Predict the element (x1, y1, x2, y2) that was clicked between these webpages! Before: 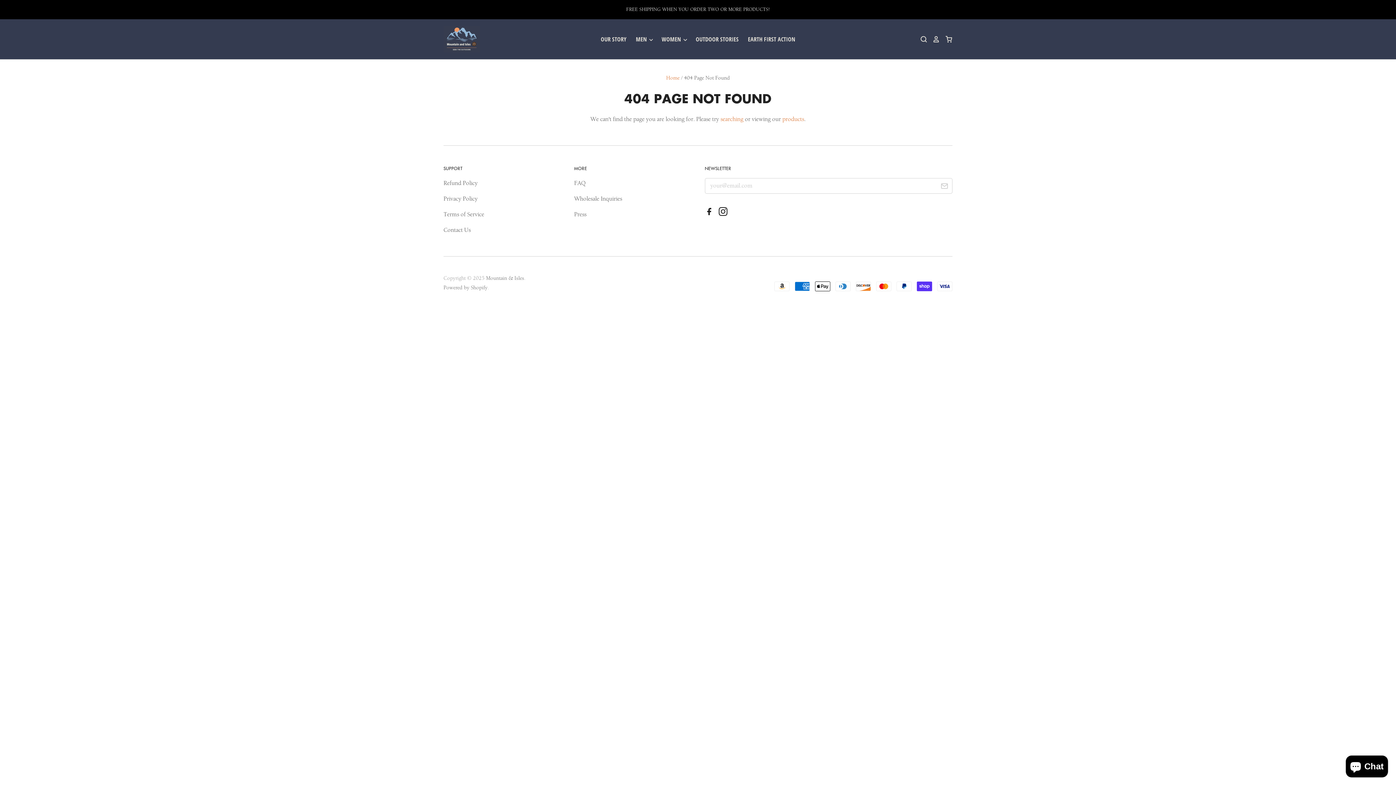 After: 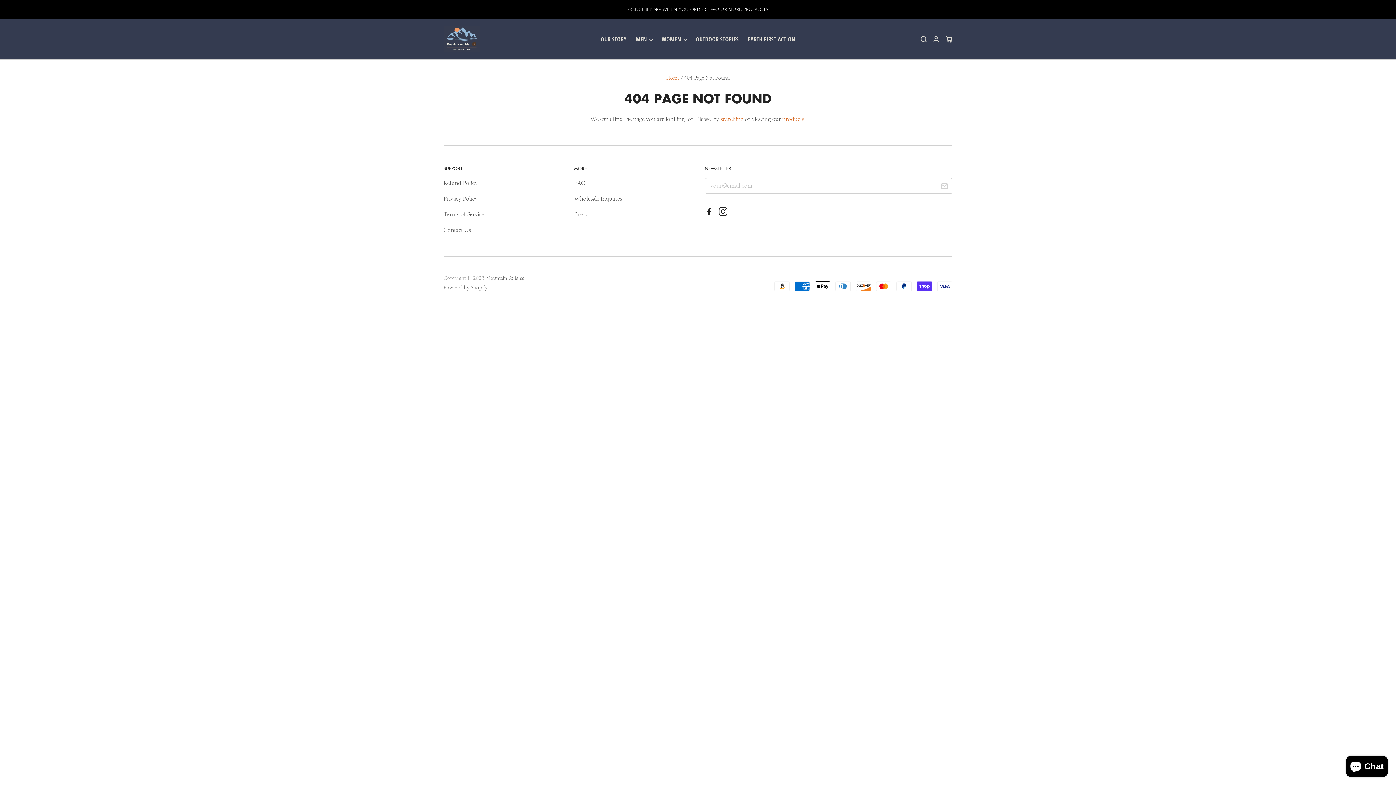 Action: bbox: (718, 210, 731, 217)